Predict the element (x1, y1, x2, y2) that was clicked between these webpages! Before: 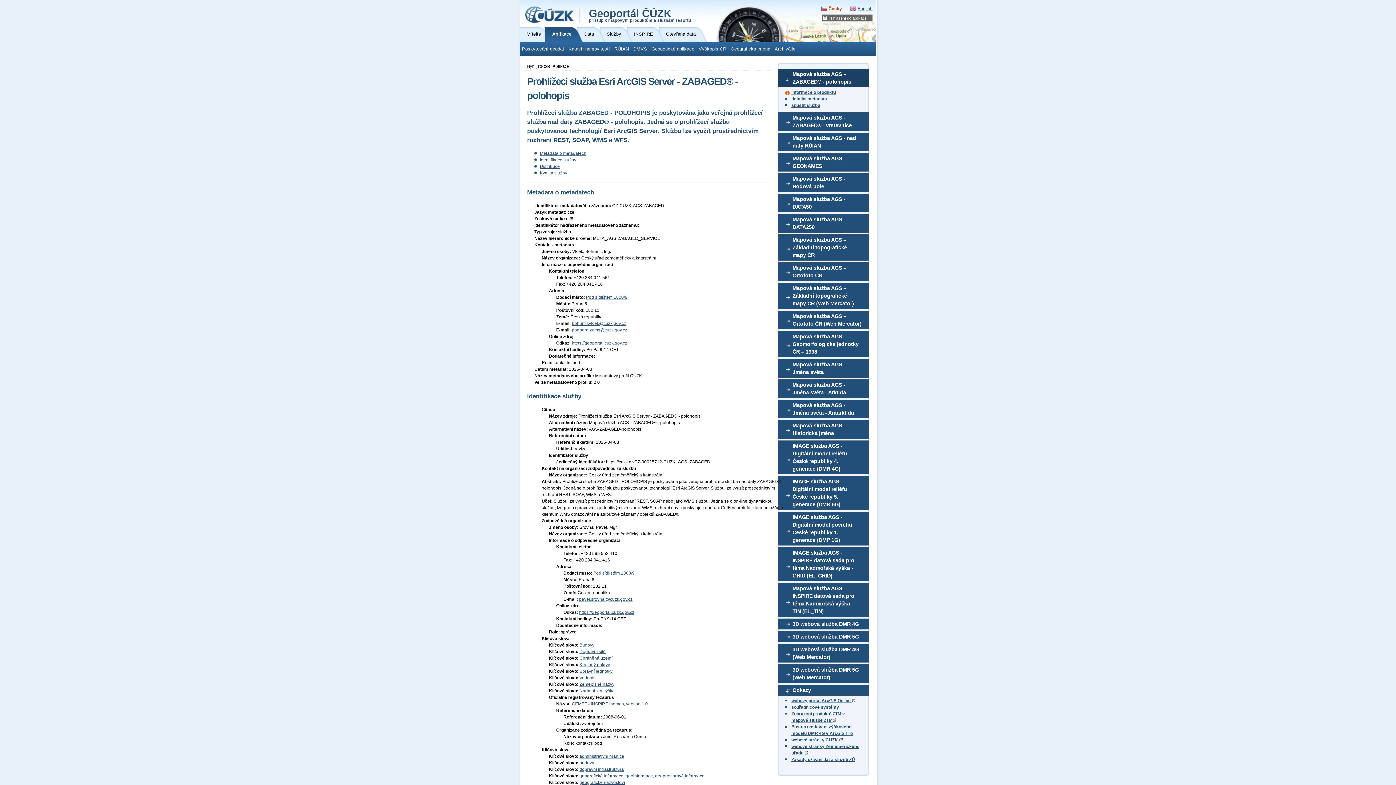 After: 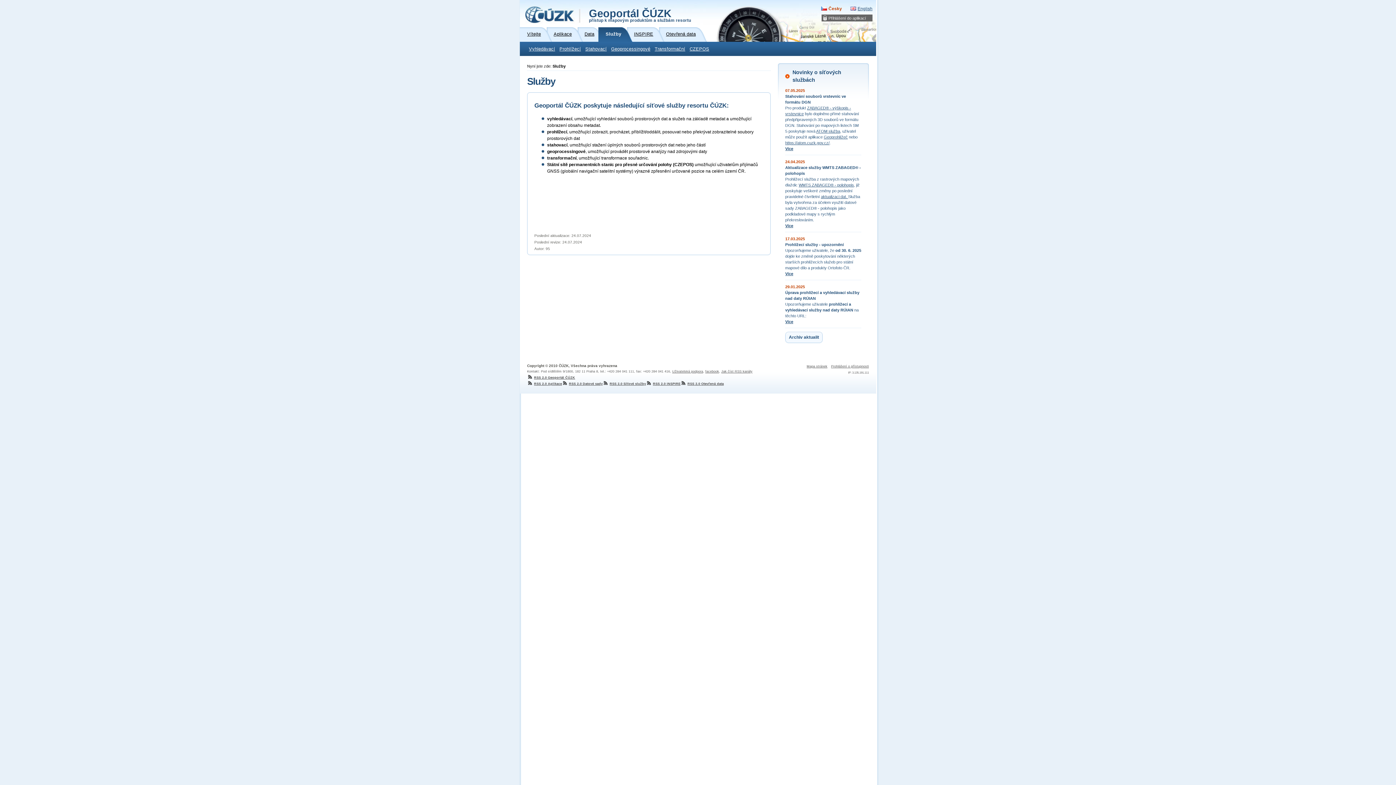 Action: label: Služby bbox: (606, 27, 634, 41)